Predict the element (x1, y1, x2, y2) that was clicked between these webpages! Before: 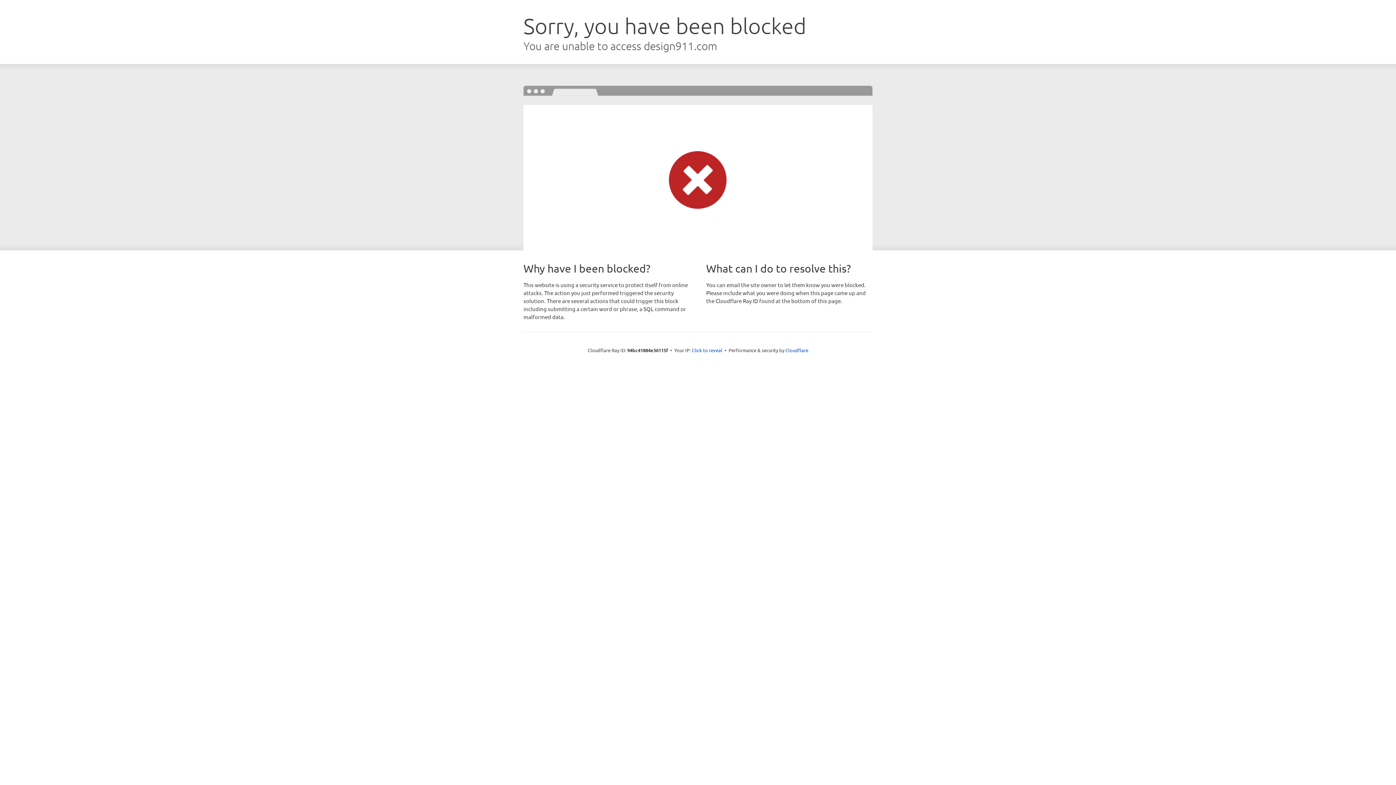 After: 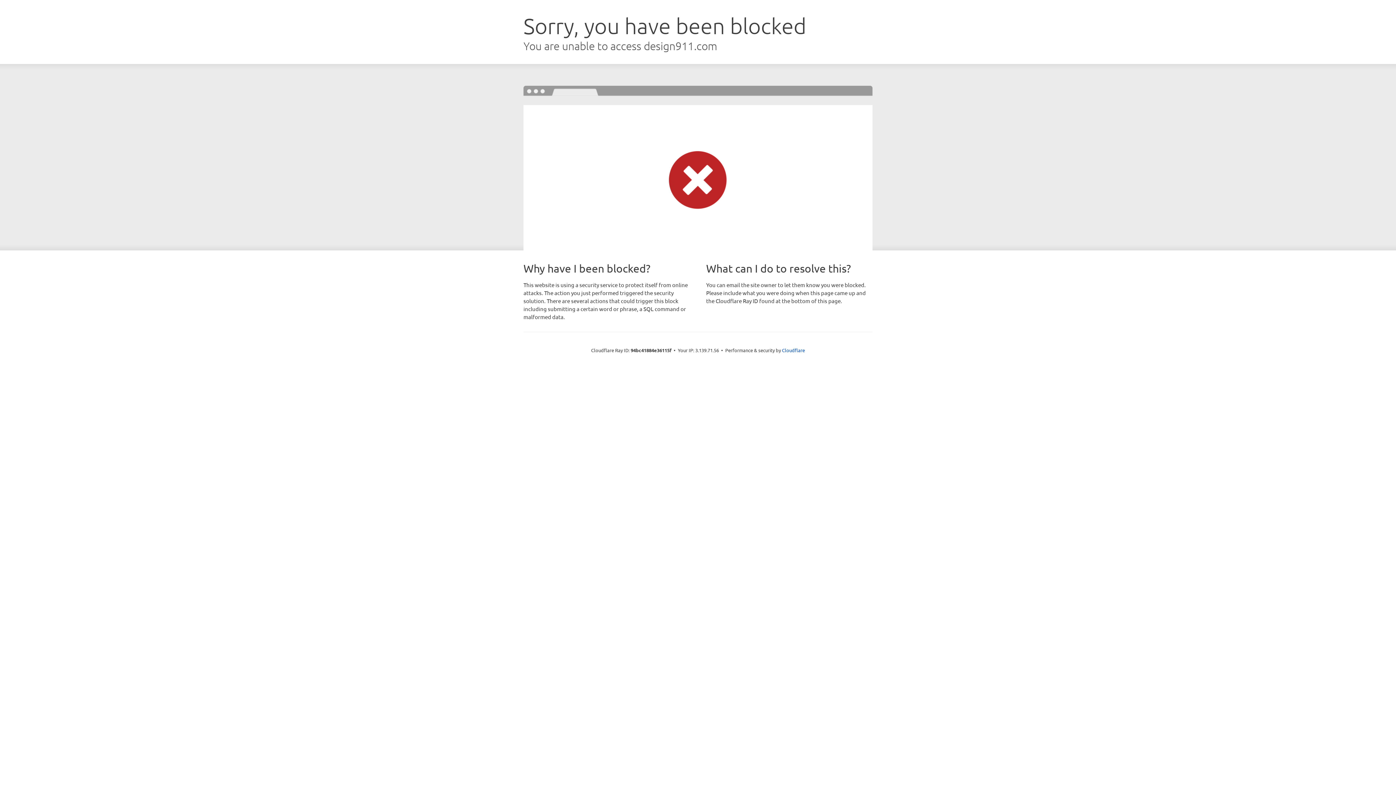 Action: label: Click to reveal bbox: (692, 346, 722, 353)